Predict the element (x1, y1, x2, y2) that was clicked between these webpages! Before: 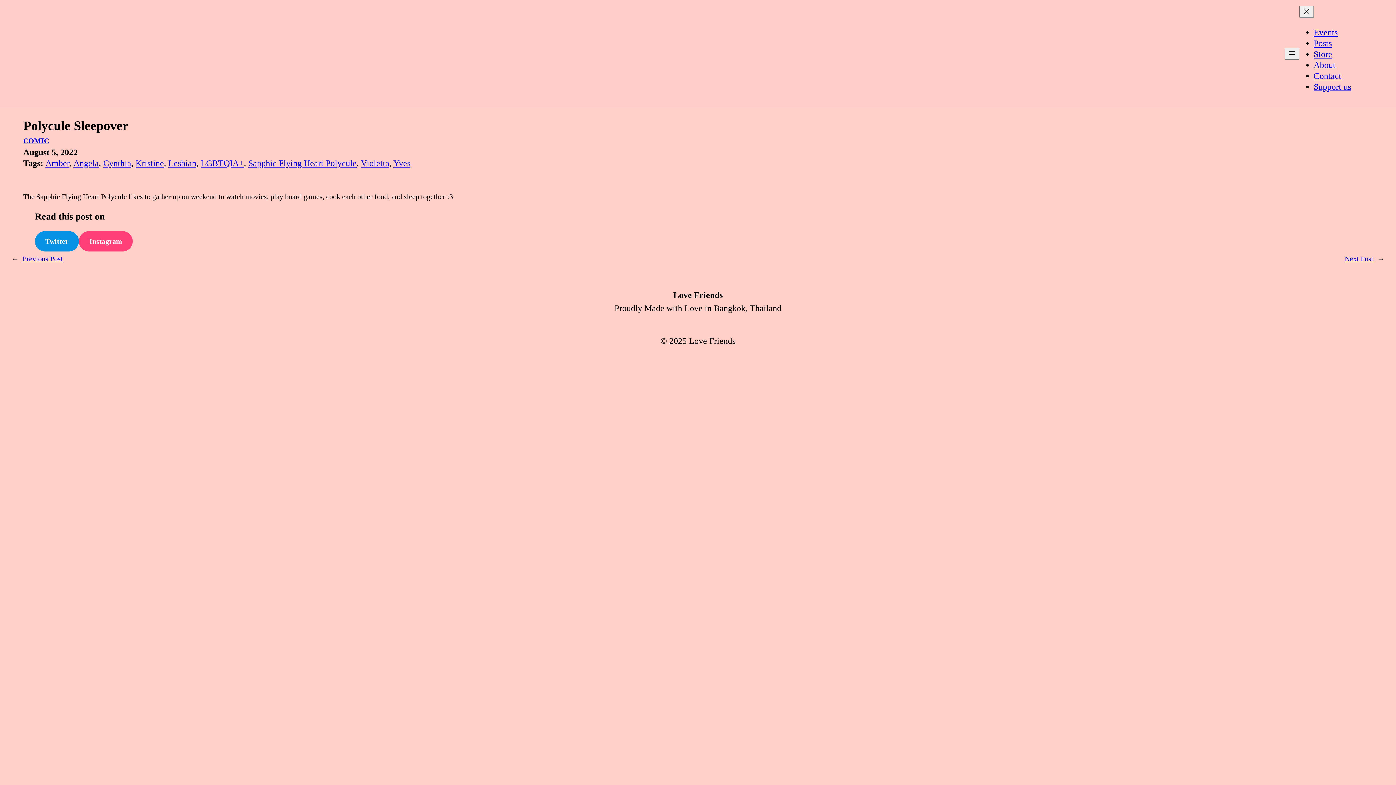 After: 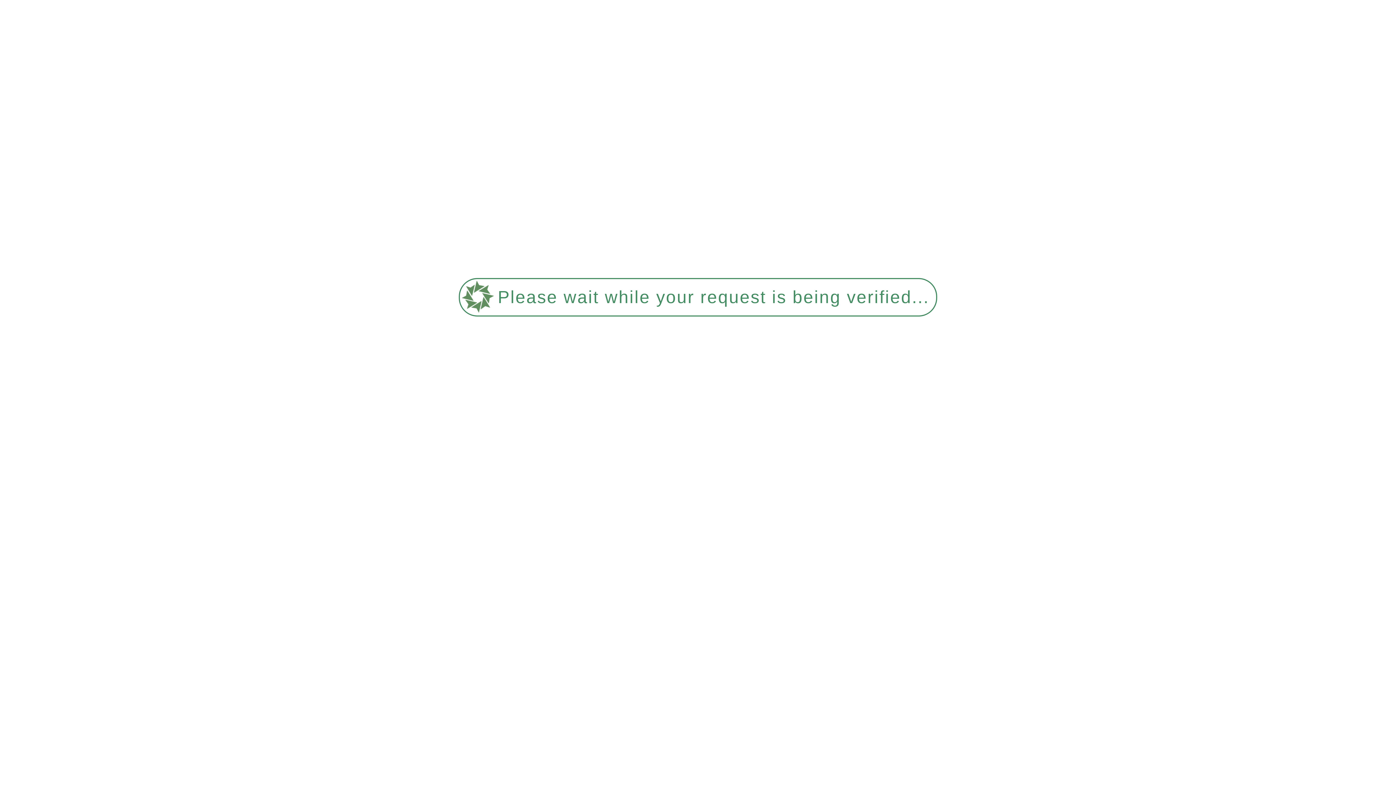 Action: label: Angela bbox: (73, 158, 98, 168)